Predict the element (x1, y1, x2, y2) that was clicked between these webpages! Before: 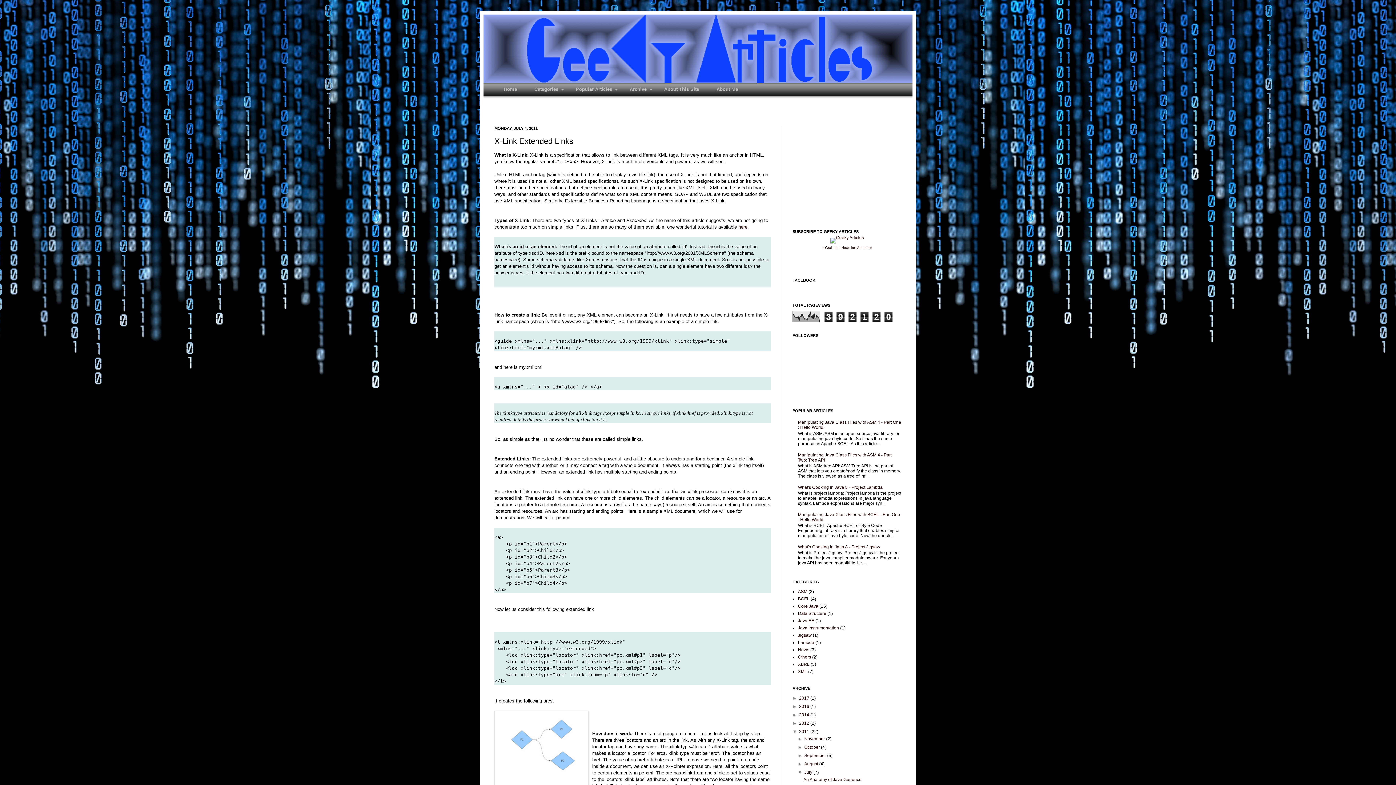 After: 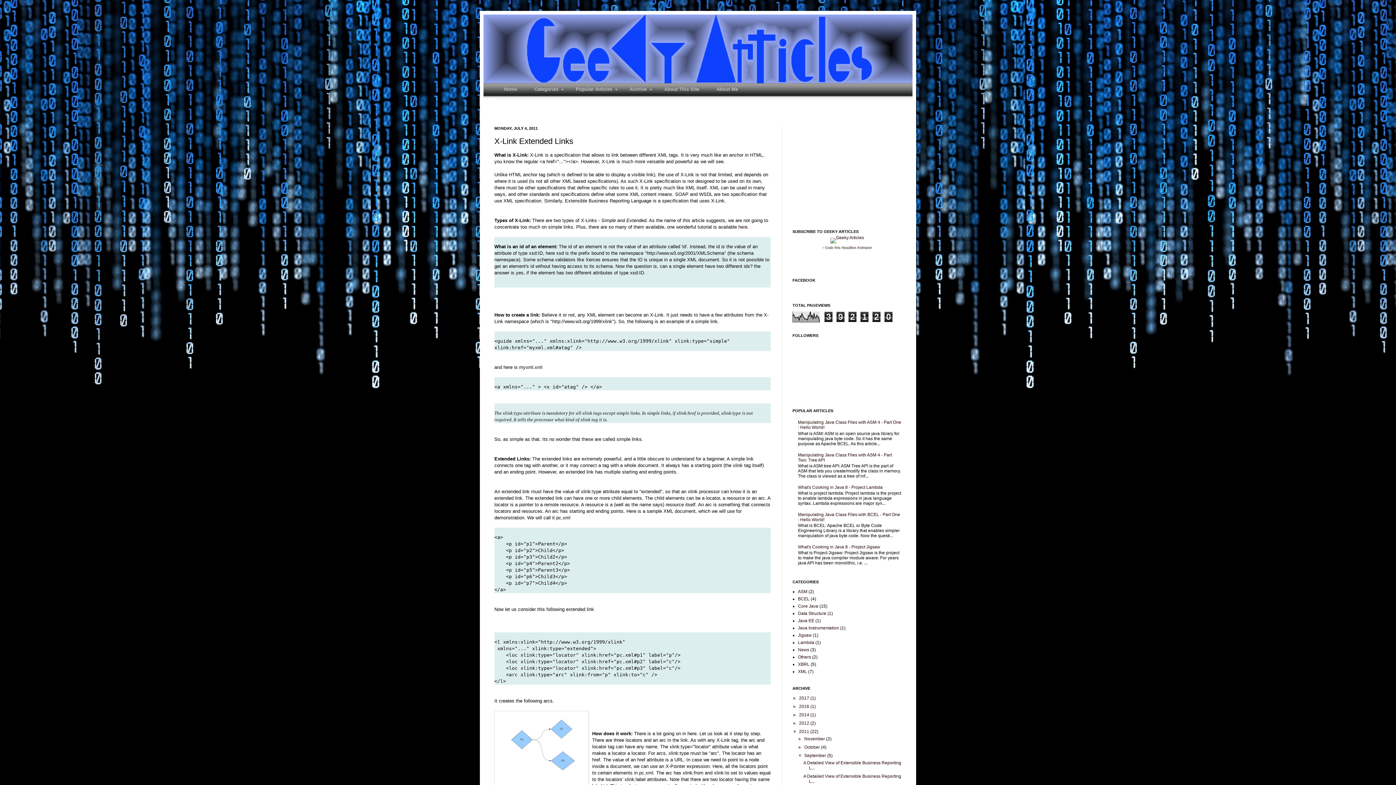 Action: bbox: (797, 753, 804, 758) label: ►  